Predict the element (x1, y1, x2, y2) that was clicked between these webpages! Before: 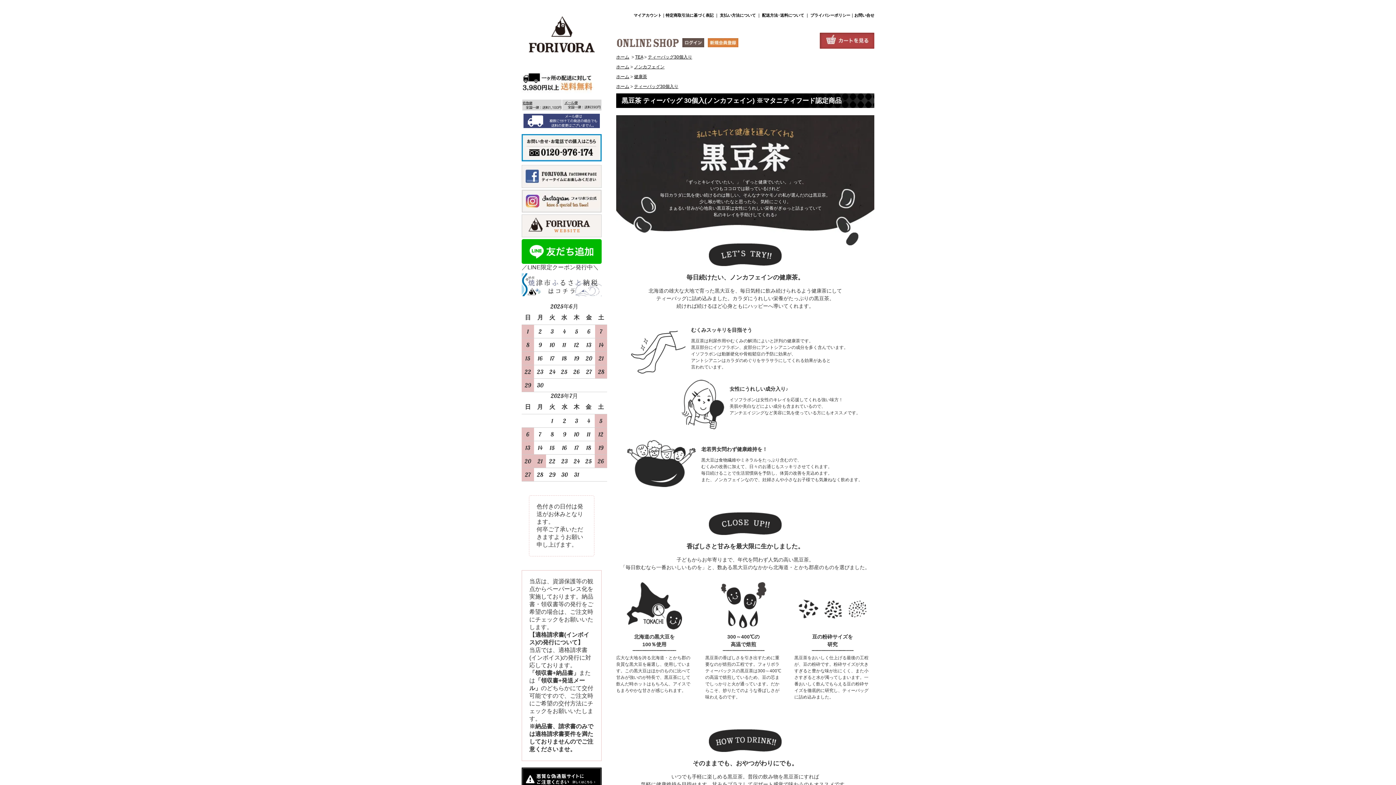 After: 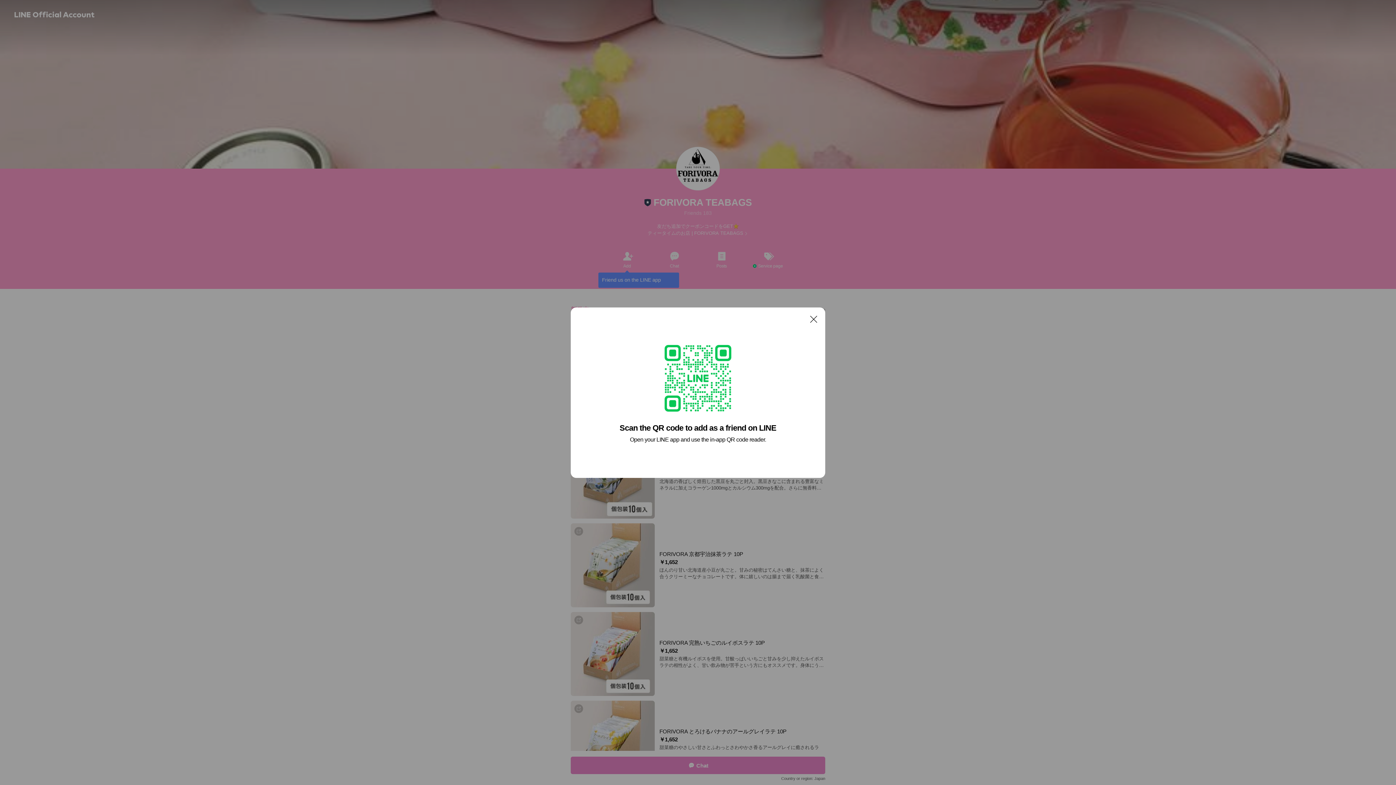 Action: bbox: (521, 257, 601, 263)